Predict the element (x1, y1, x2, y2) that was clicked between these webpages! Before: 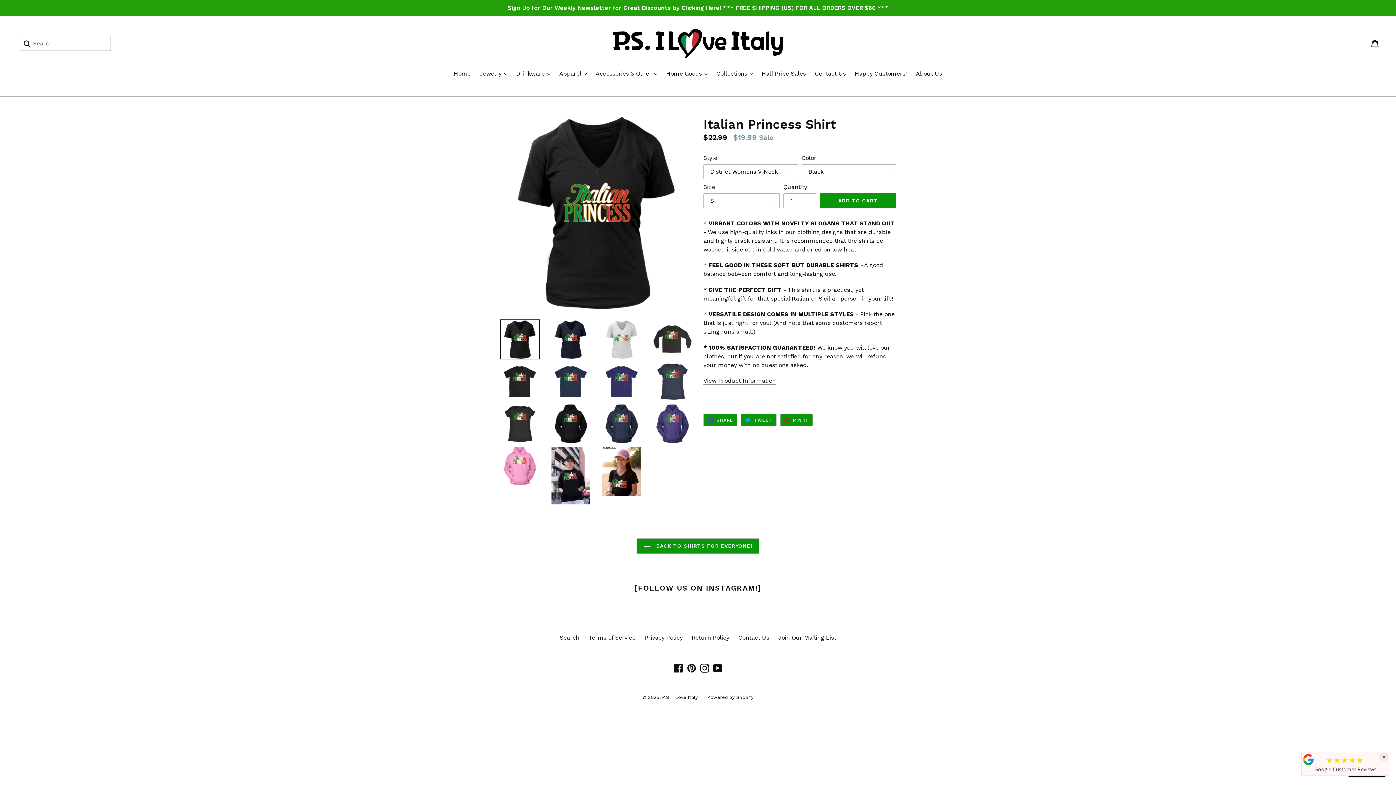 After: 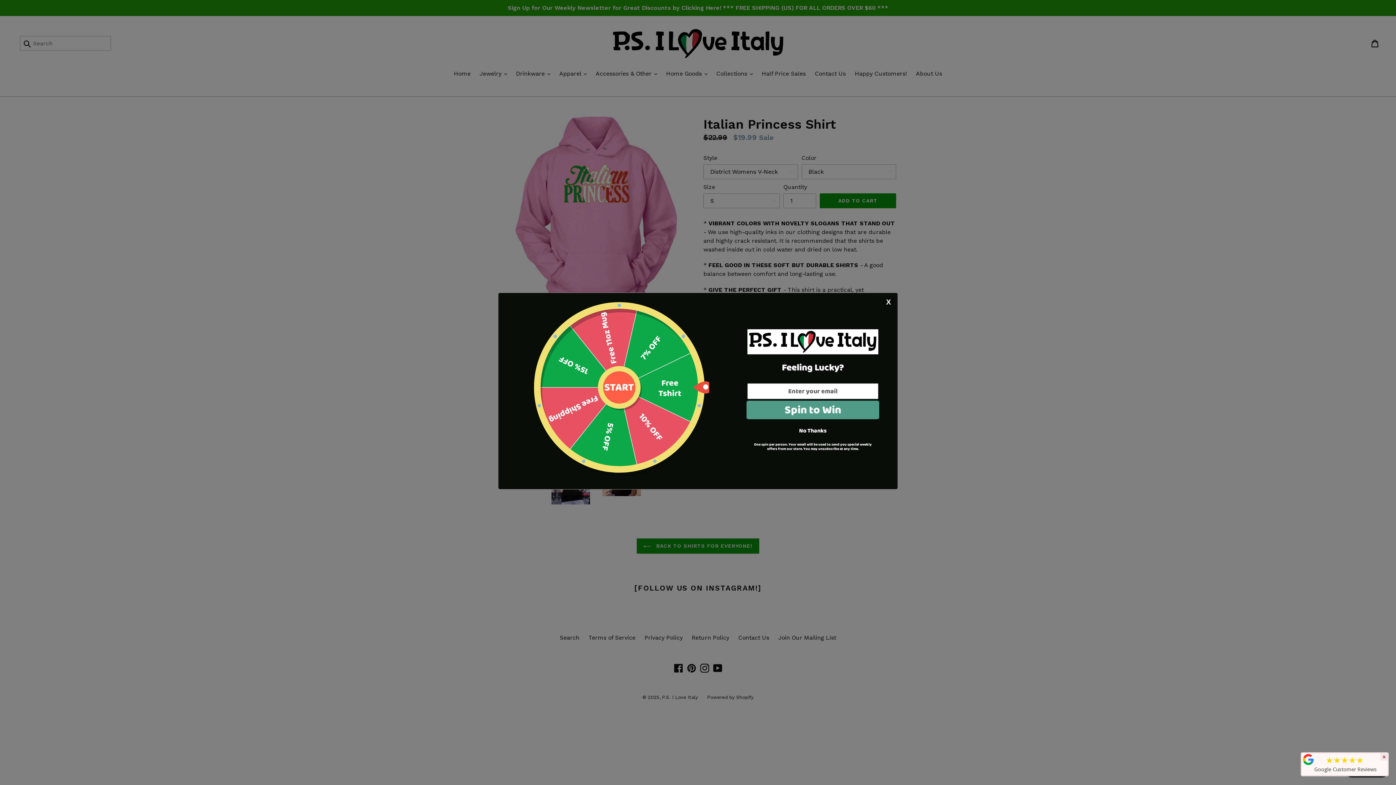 Action: bbox: (500, 446, 540, 486)